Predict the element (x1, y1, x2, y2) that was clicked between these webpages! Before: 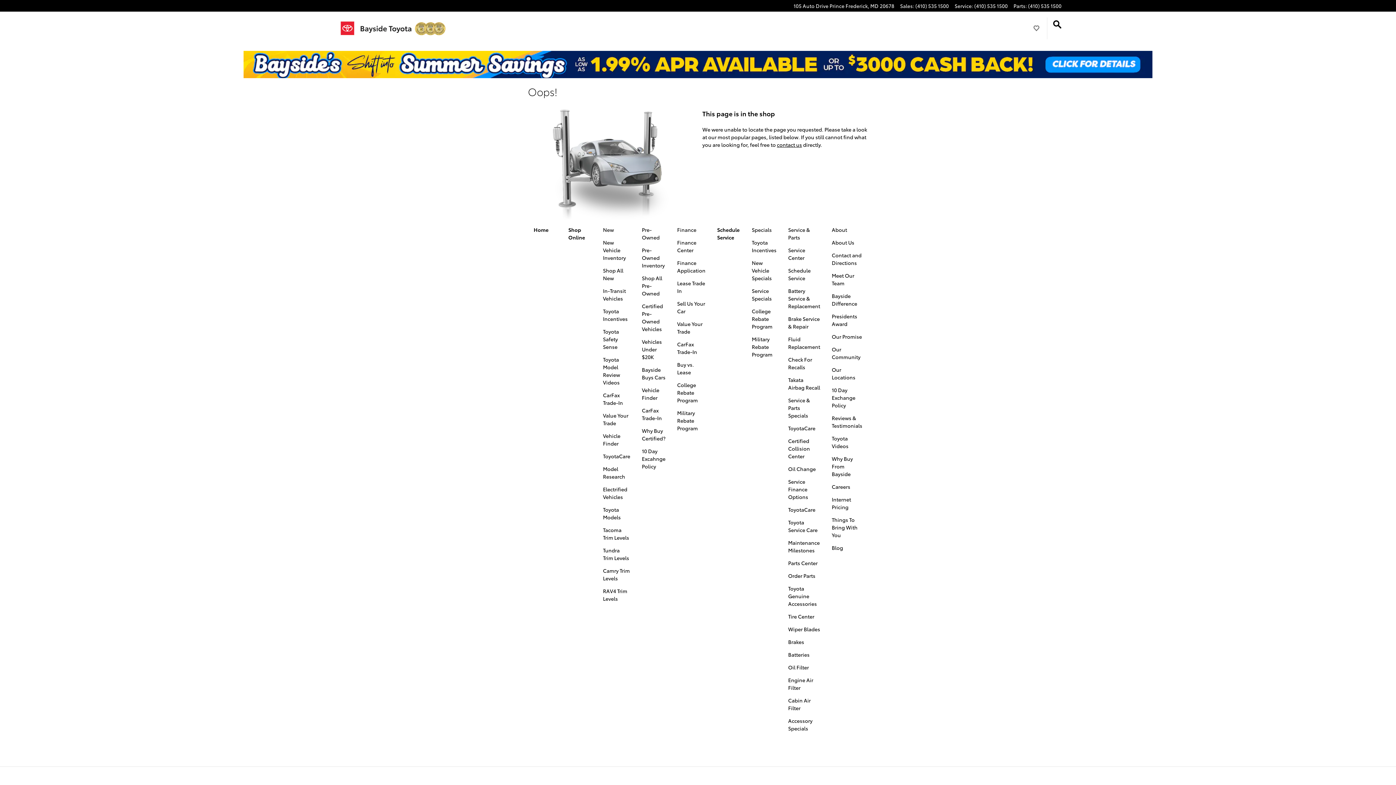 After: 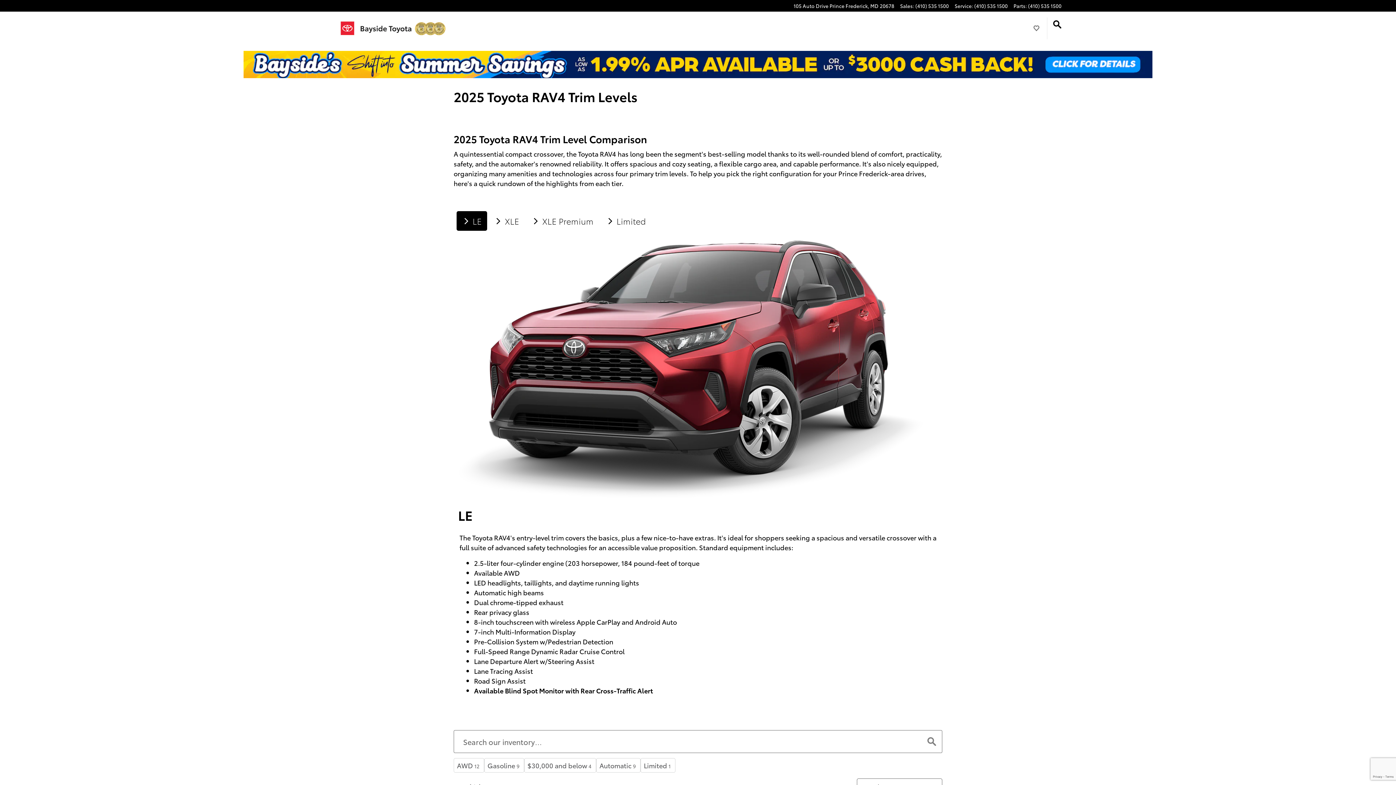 Action: label: RAV4 Trim Levels bbox: (603, 587, 627, 602)